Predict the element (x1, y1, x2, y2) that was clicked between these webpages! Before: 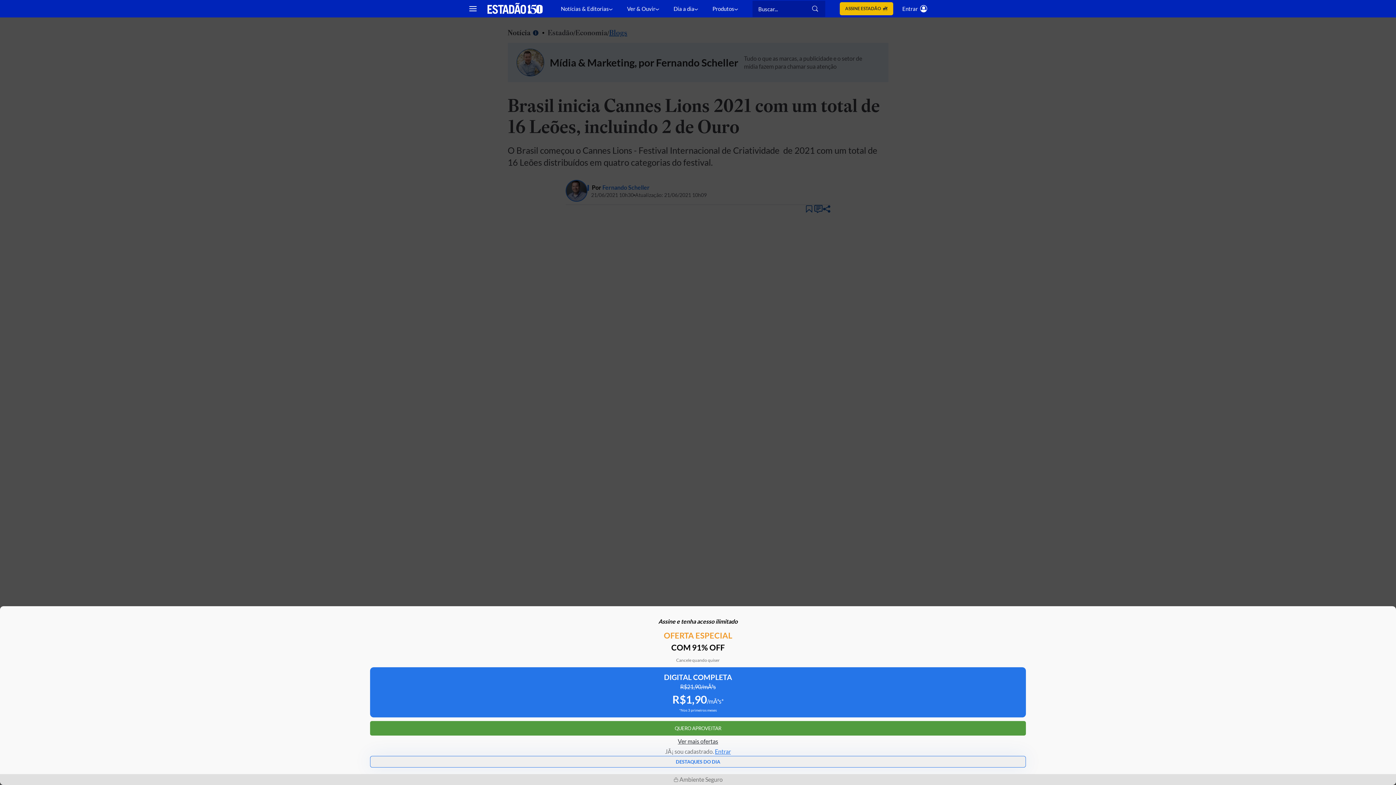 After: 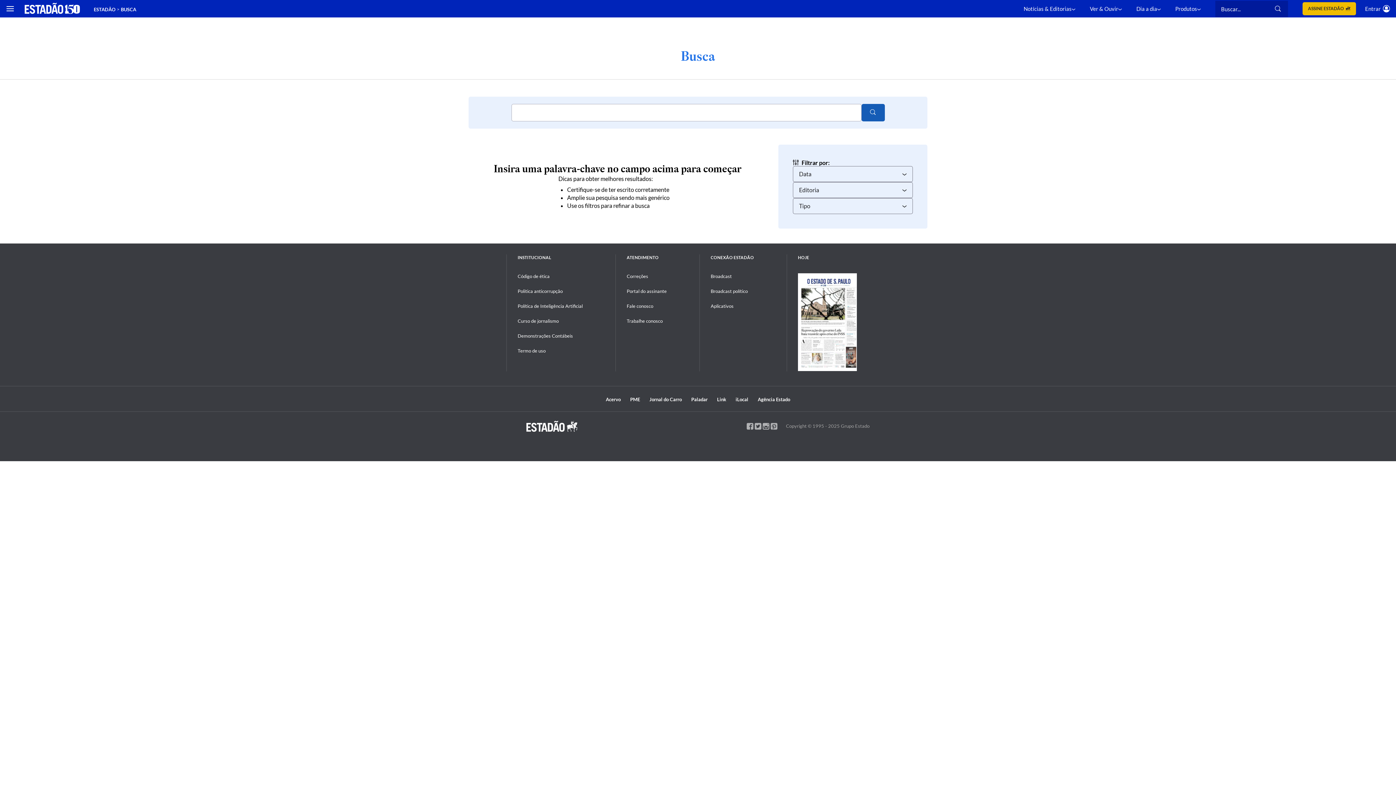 Action: bbox: (812, 5, 819, 12)